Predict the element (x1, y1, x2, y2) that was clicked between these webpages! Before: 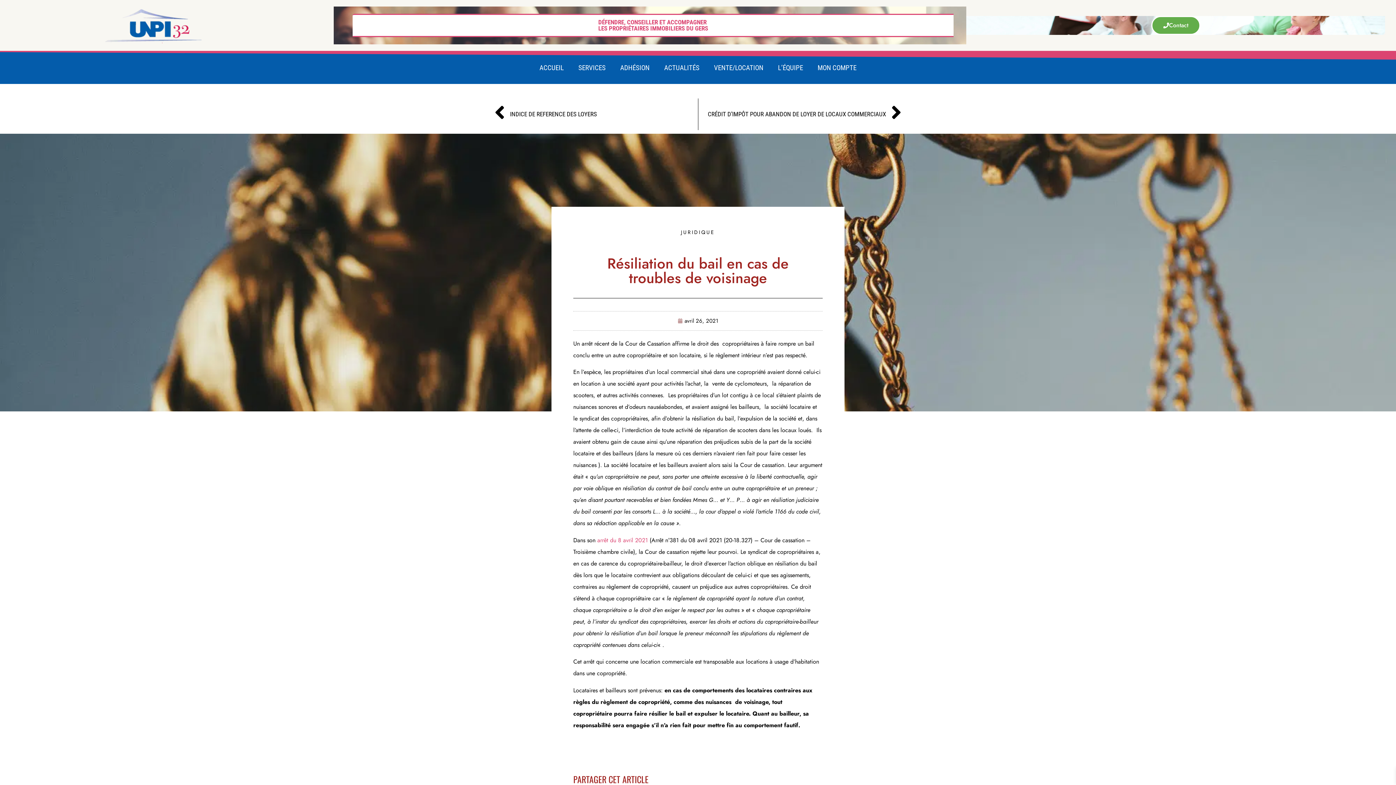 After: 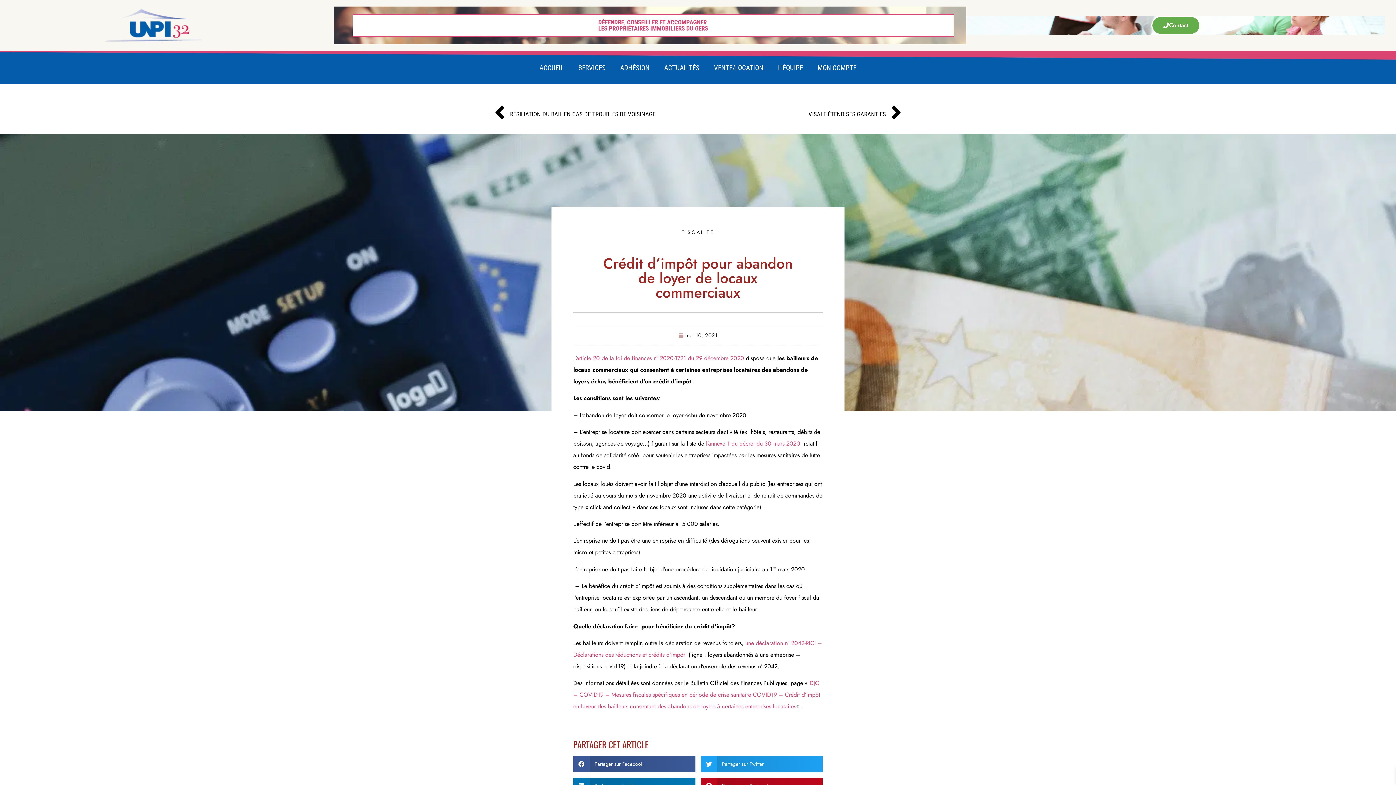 Action: bbox: (698, 98, 901, 130) label: CRÉDIT D’IMPÔT POUR ABANDON DE LOYER DE LOCAUX COMMERCIAUX
Suivant